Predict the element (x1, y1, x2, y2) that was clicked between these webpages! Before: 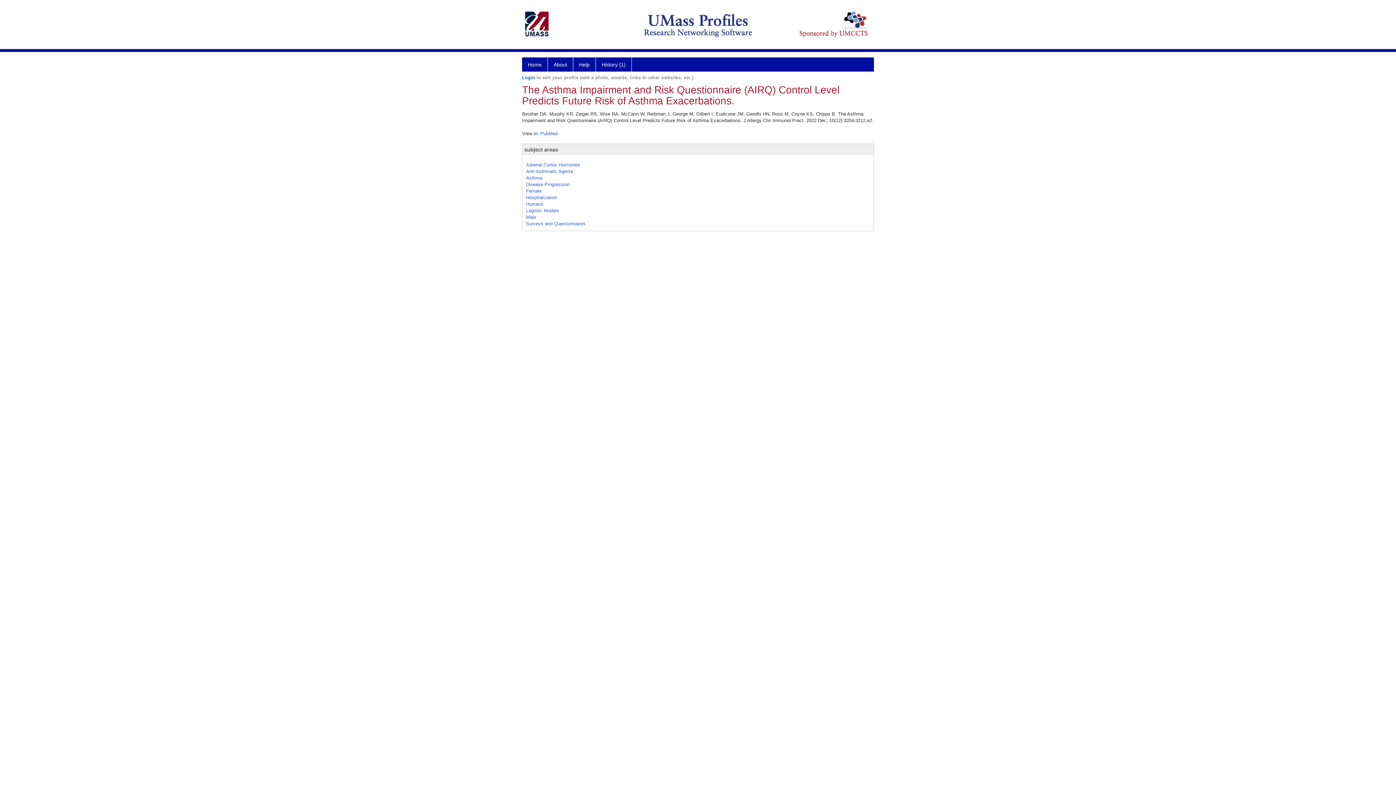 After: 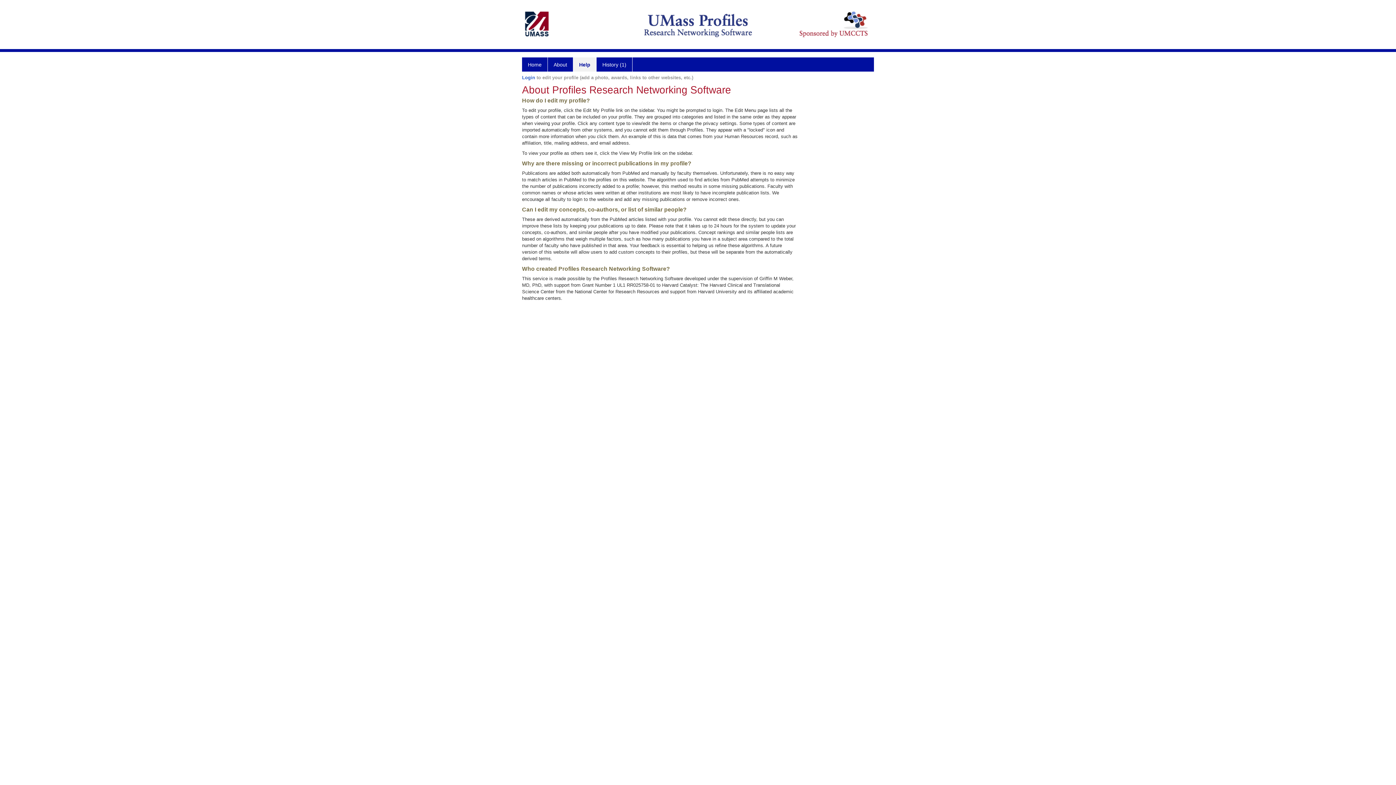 Action: bbox: (573, 57, 596, 71) label: Help